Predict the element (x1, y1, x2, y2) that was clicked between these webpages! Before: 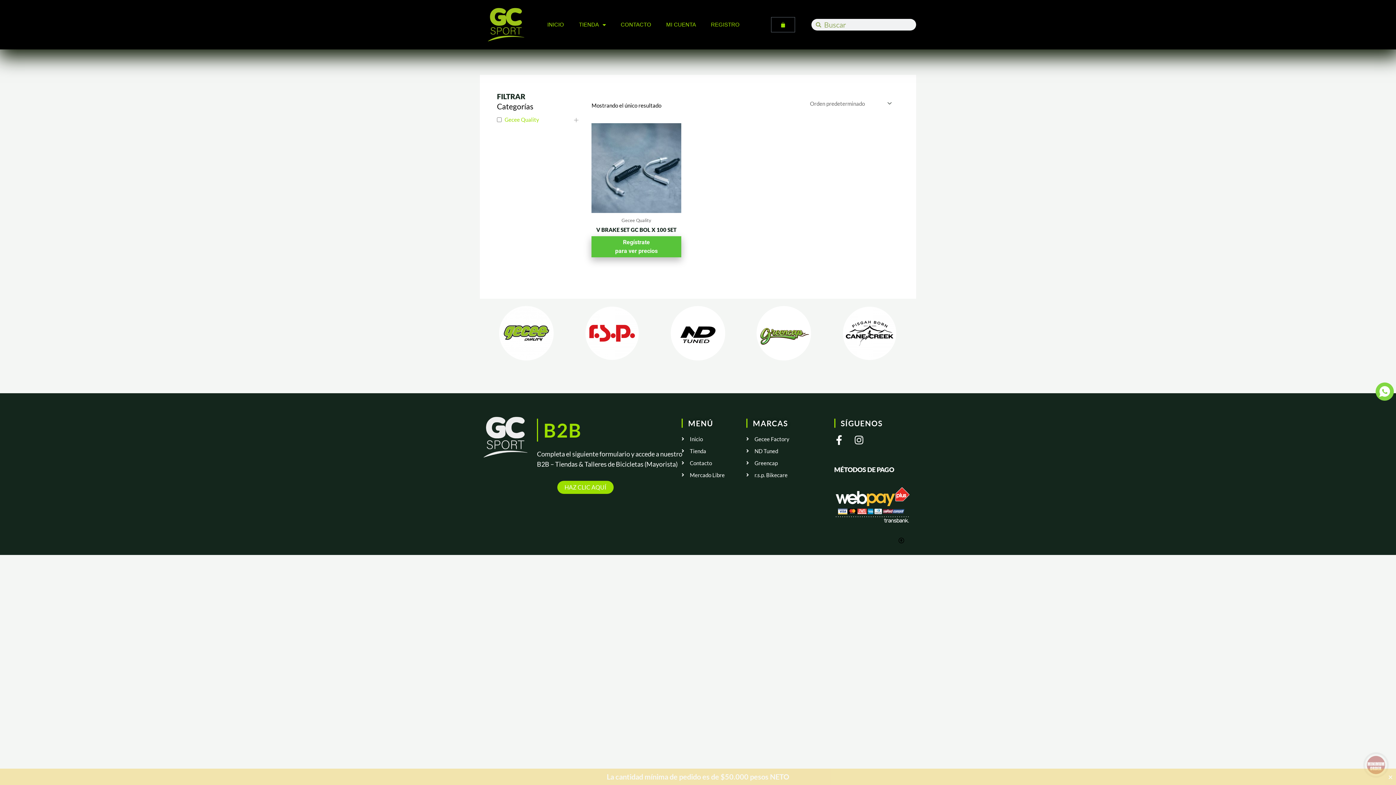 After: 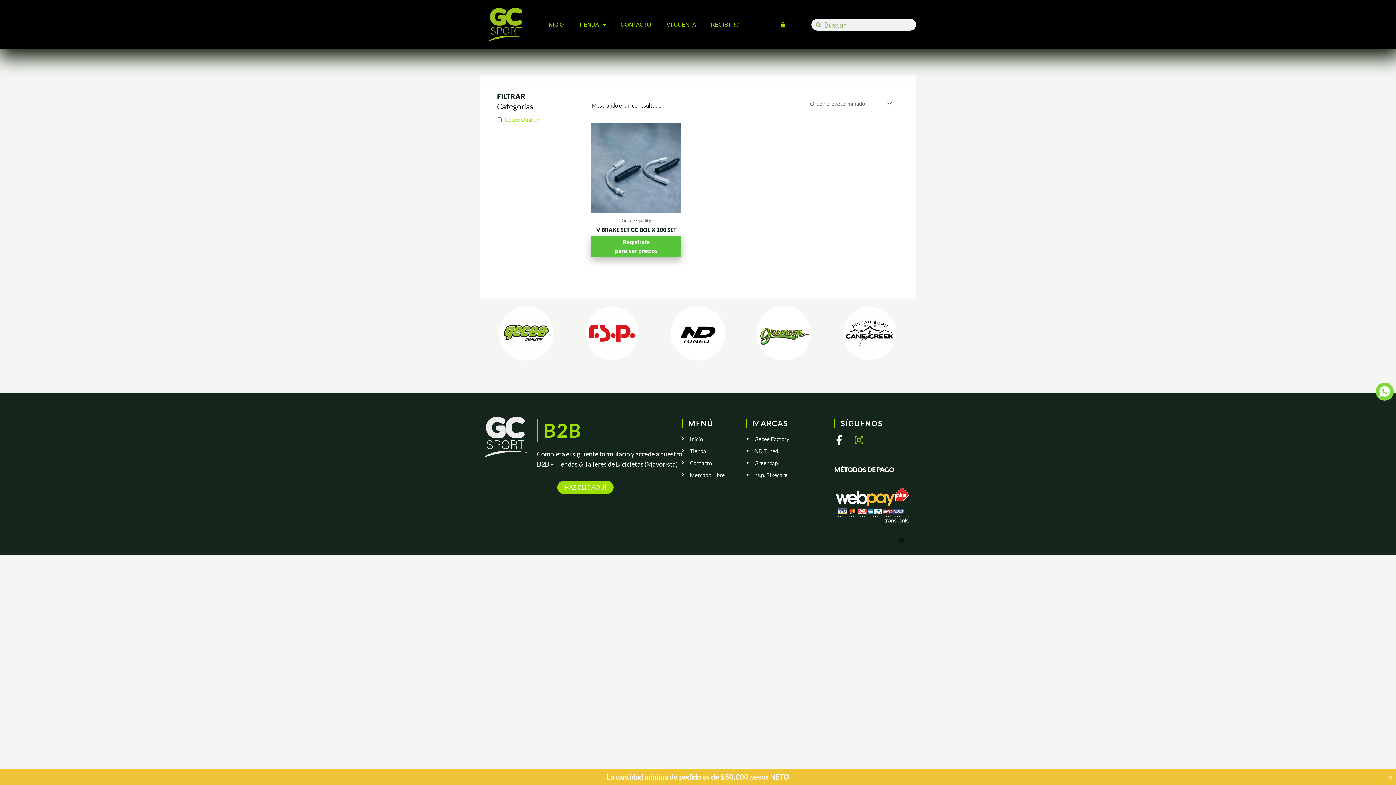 Action: bbox: (854, 435, 864, 445) label: Instagram